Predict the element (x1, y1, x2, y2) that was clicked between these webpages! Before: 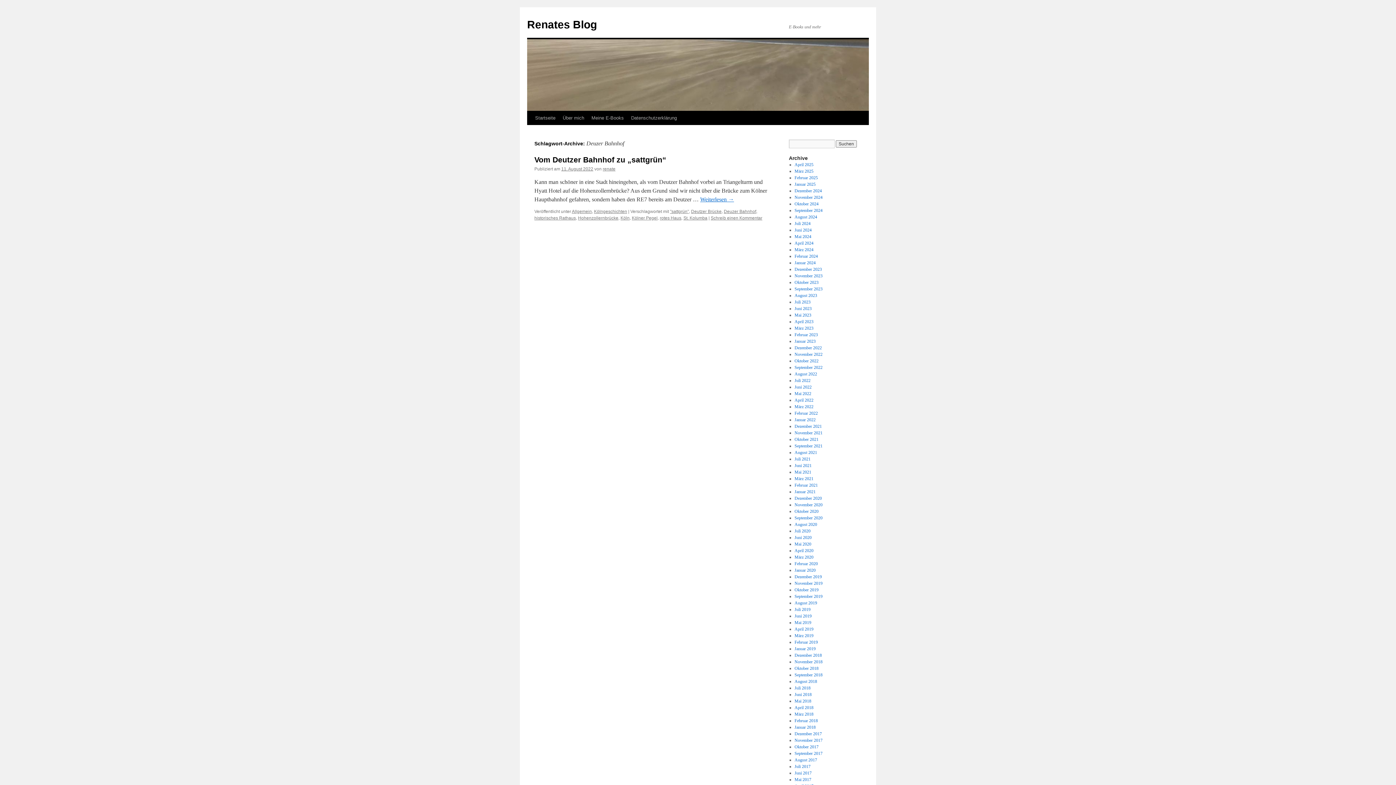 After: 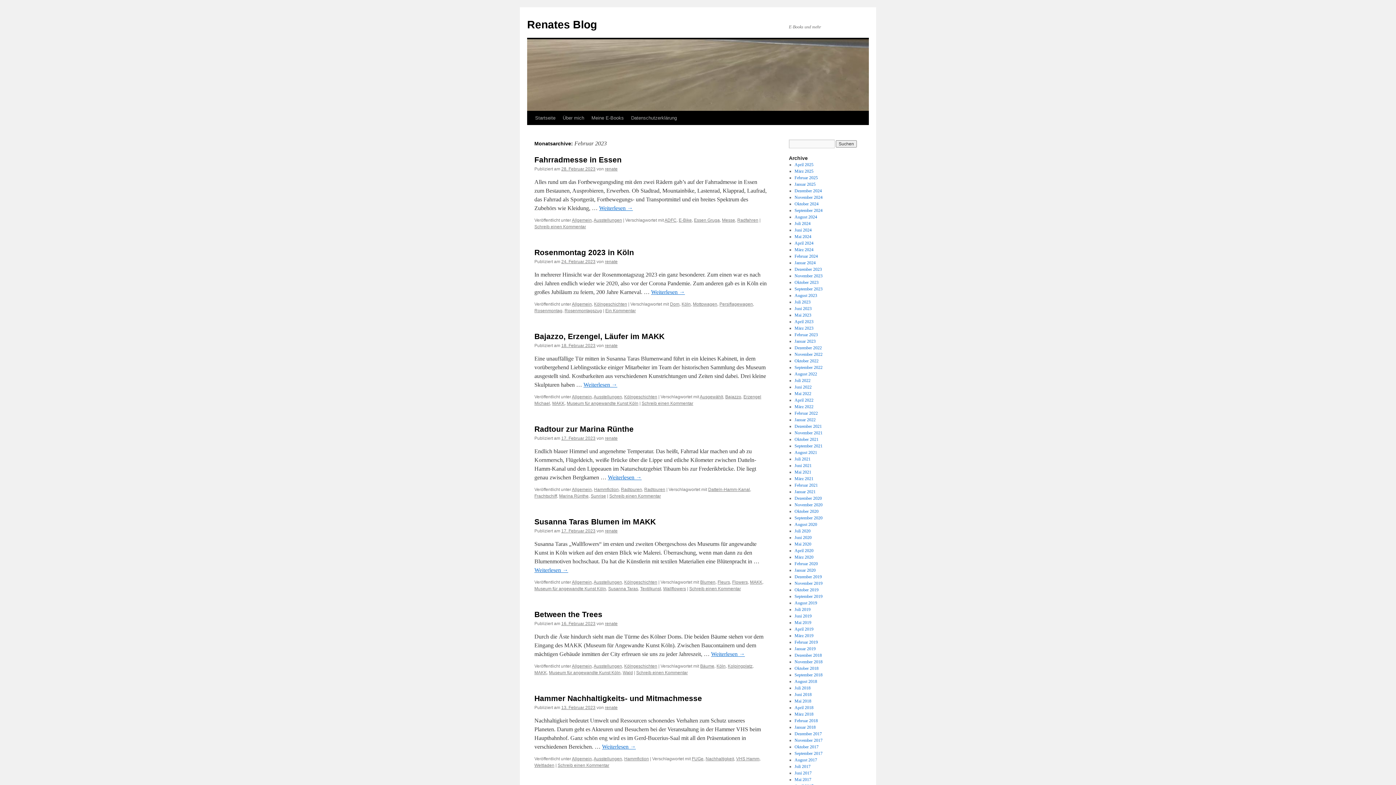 Action: label: Februar 2023 bbox: (794, 332, 818, 337)